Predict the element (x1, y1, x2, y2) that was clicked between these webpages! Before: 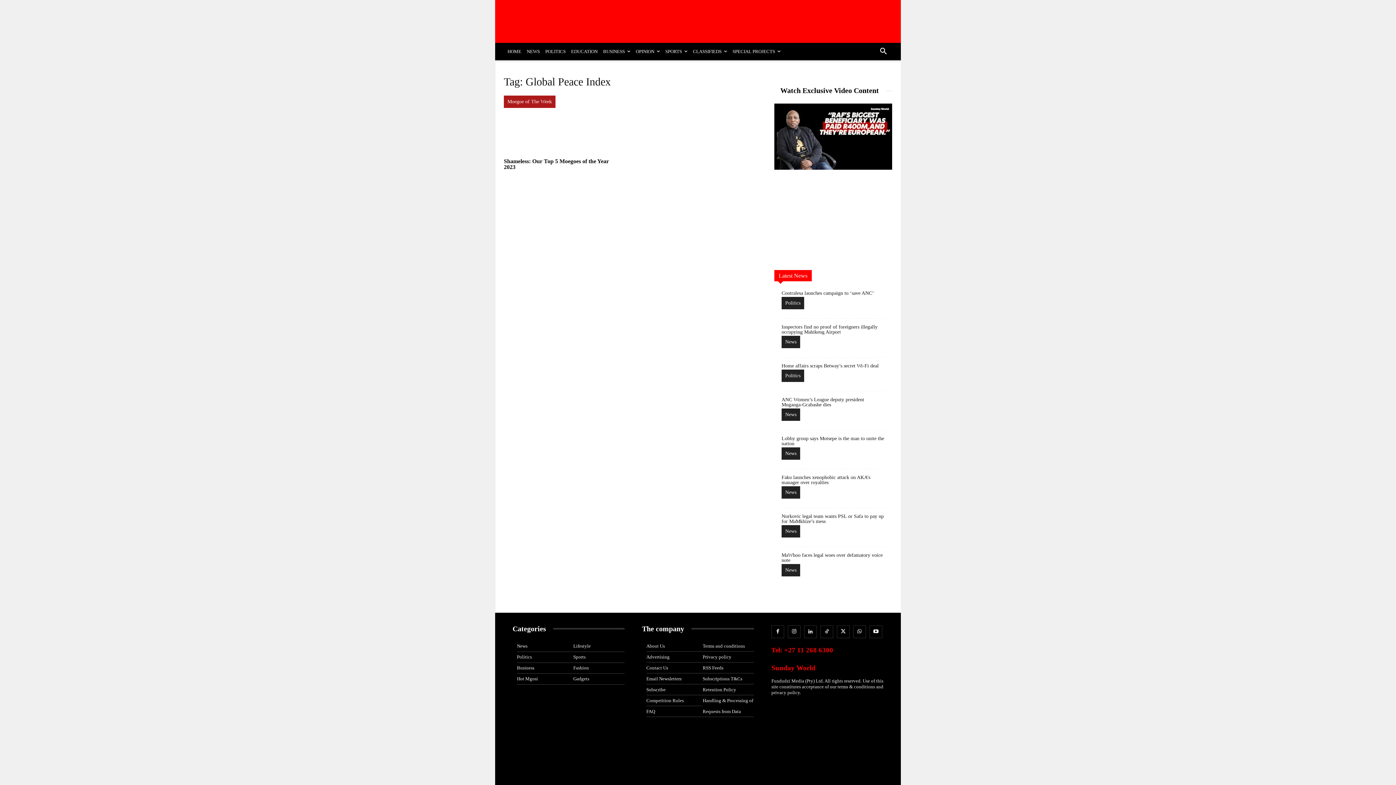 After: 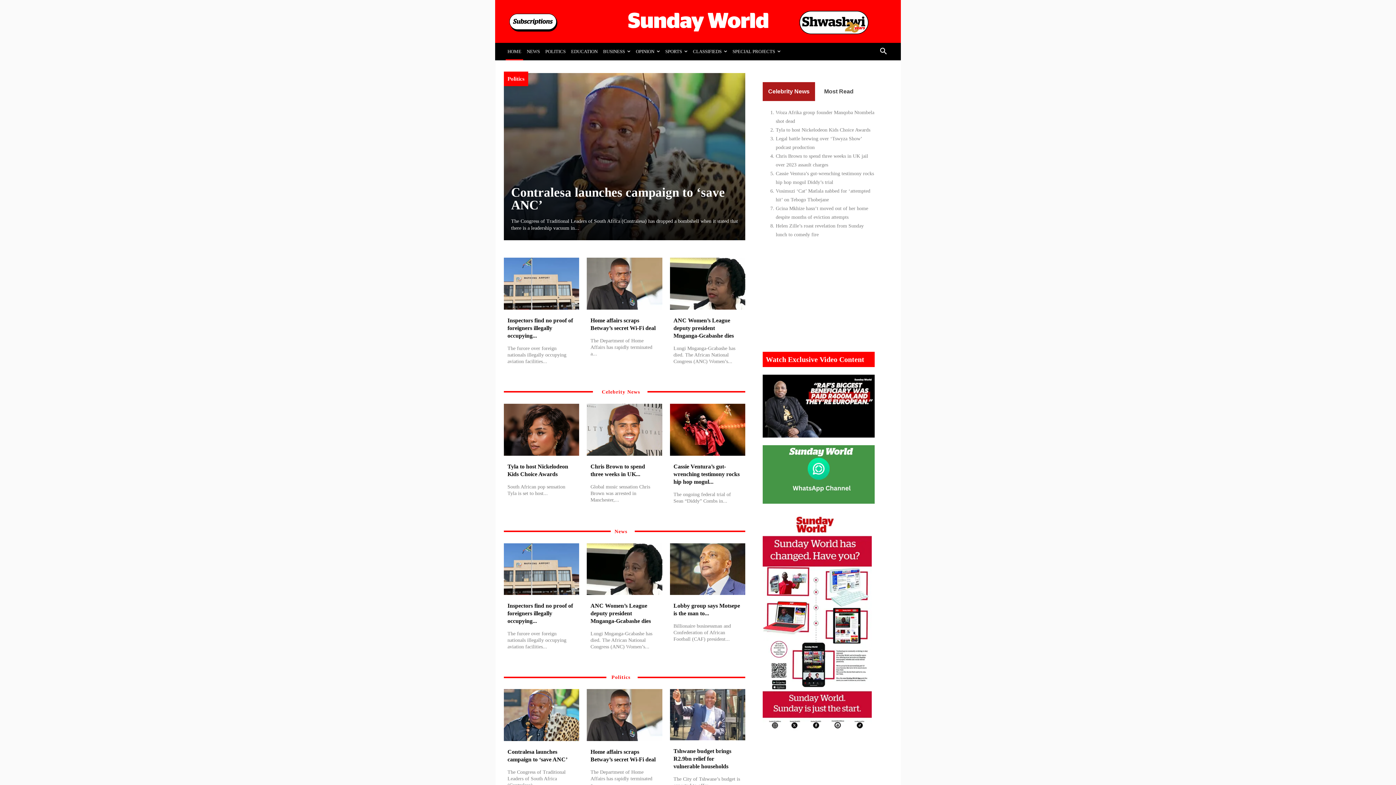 Action: bbox: (505, 42, 523, 60) label: HOME